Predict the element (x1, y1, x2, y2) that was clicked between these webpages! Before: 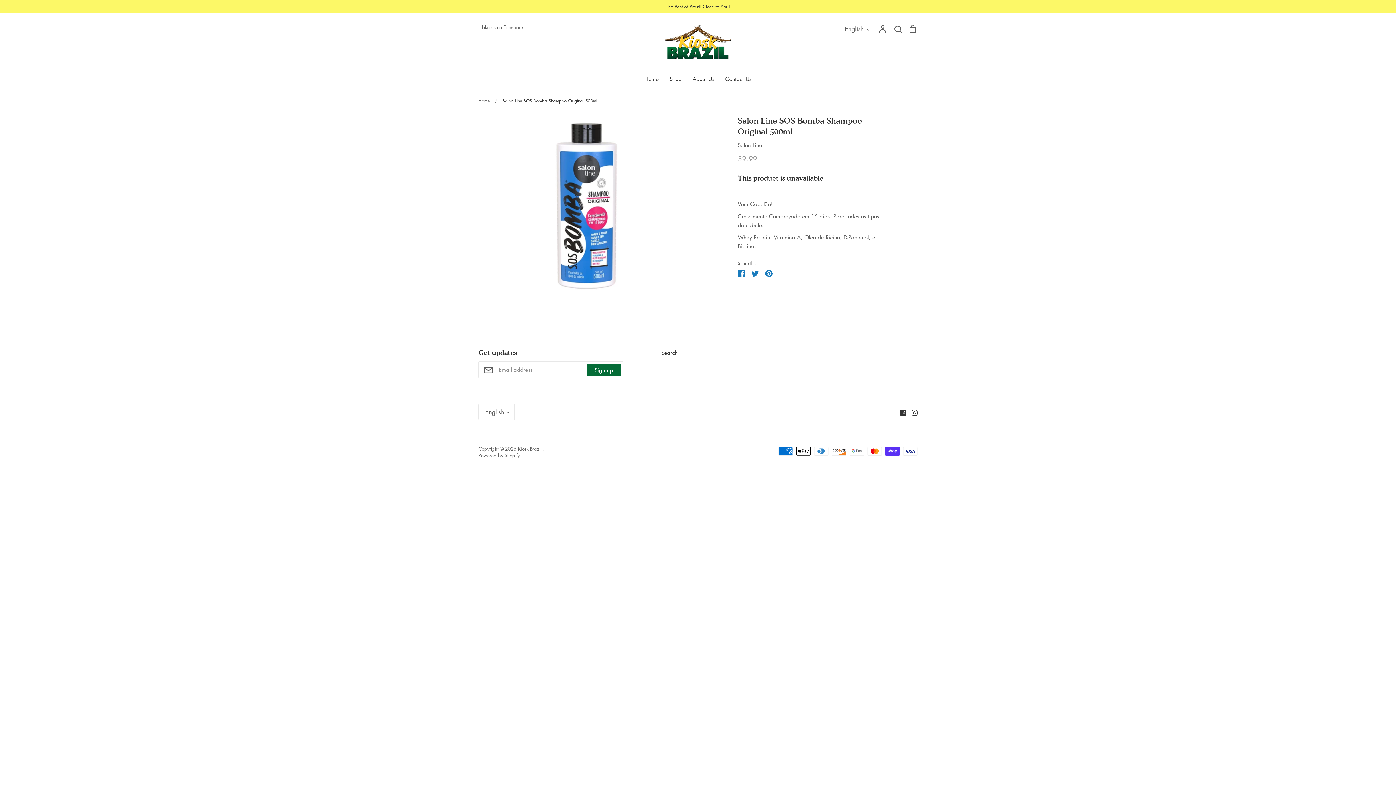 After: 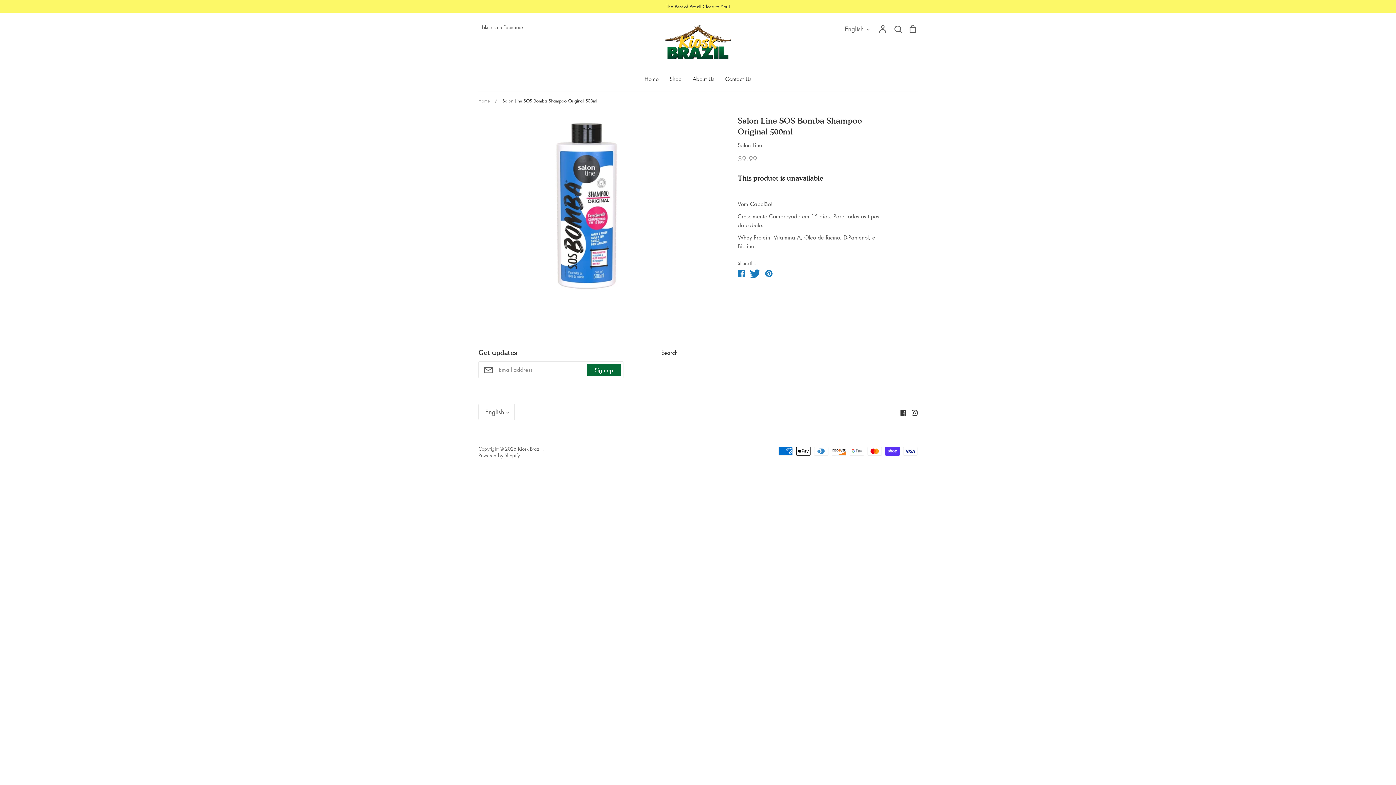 Action: bbox: (751, 268, 759, 276) label: Tweet